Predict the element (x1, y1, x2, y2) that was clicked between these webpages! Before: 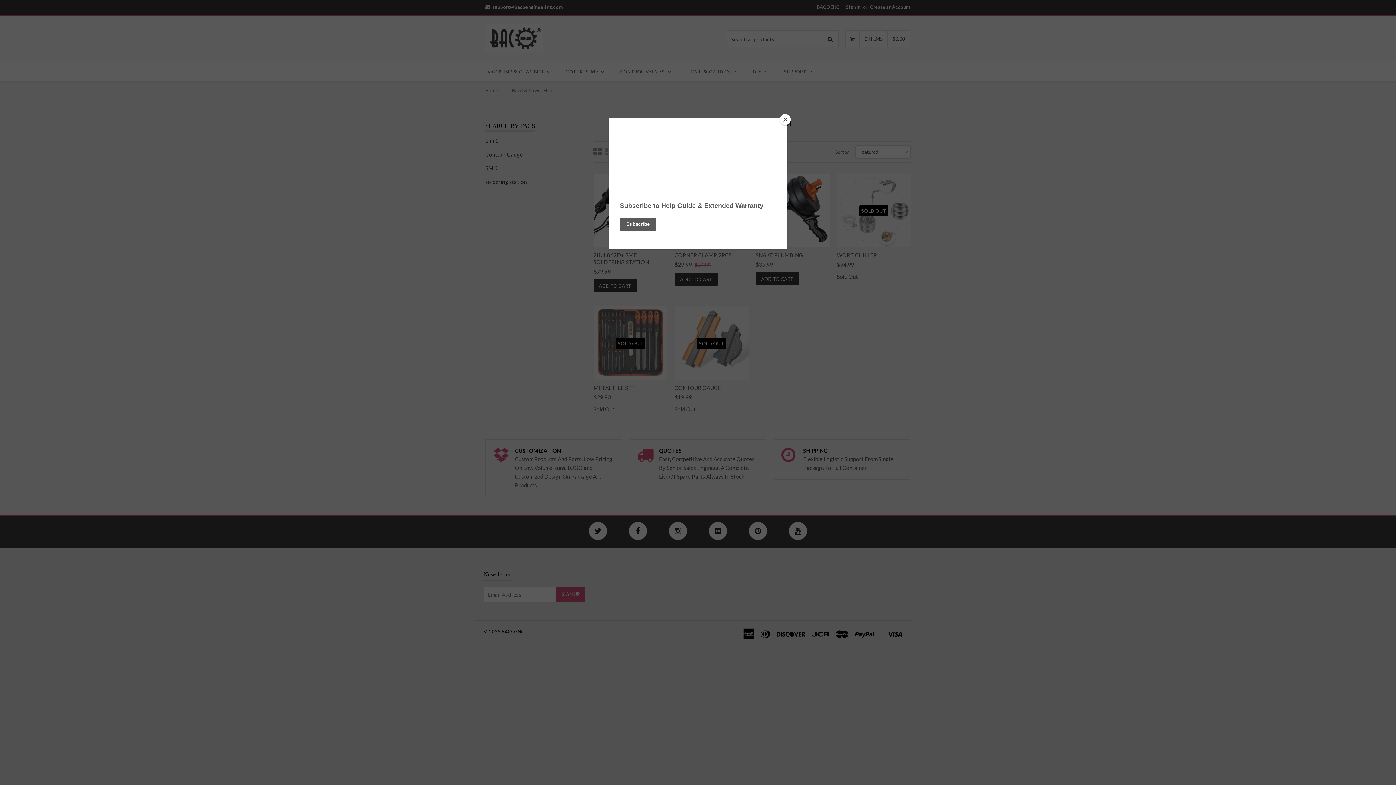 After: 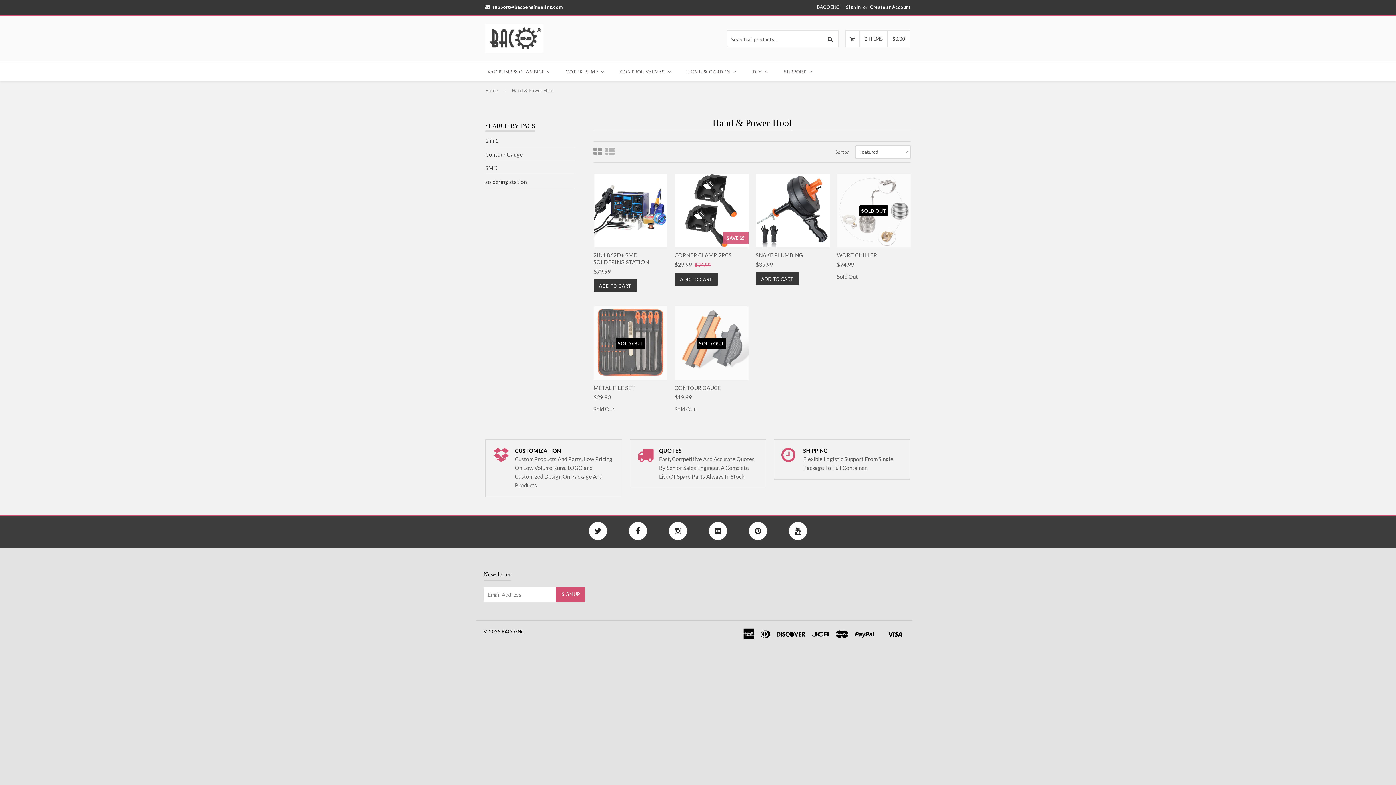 Action: bbox: (780, 114, 790, 125) label: Close